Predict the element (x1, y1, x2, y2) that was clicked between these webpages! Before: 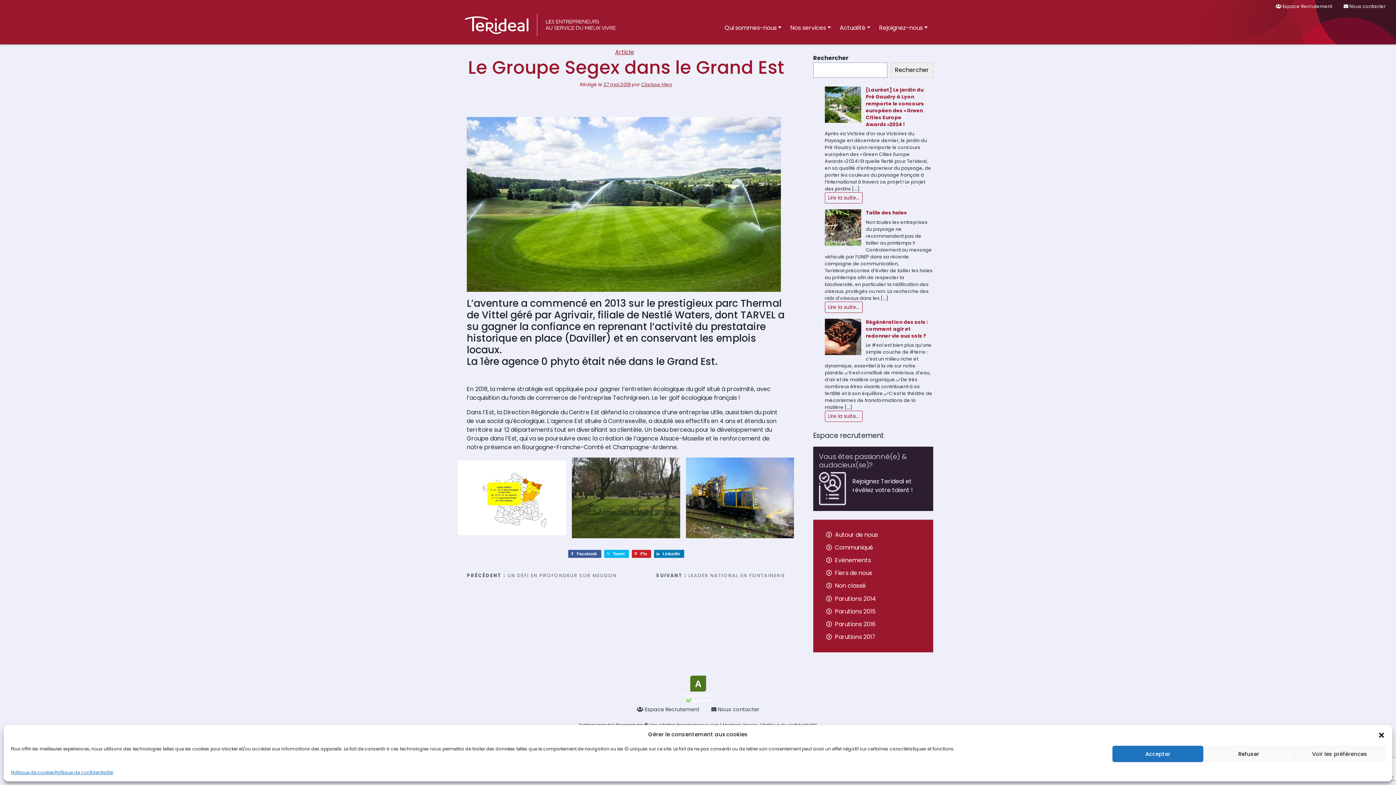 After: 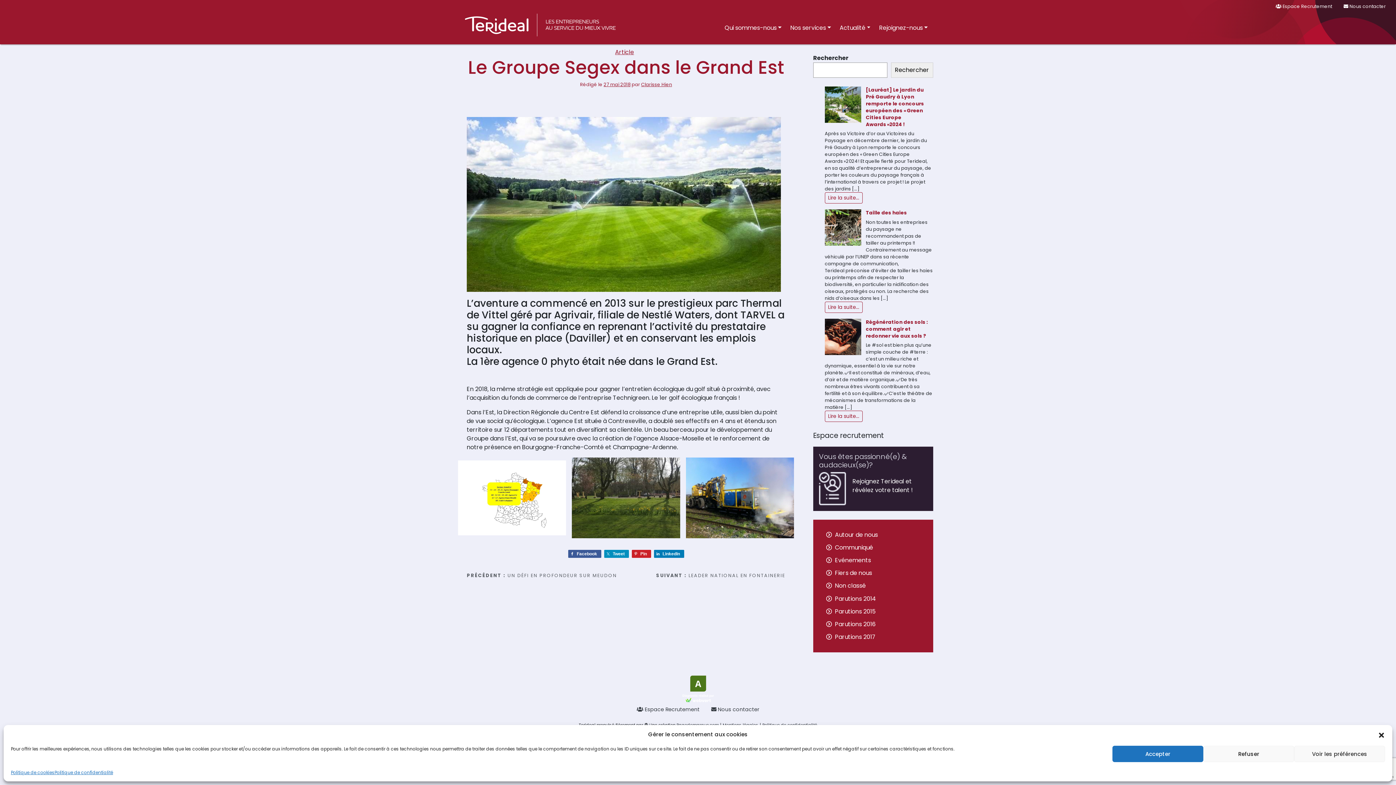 Action: label: Tweet bbox: (604, 550, 628, 558)